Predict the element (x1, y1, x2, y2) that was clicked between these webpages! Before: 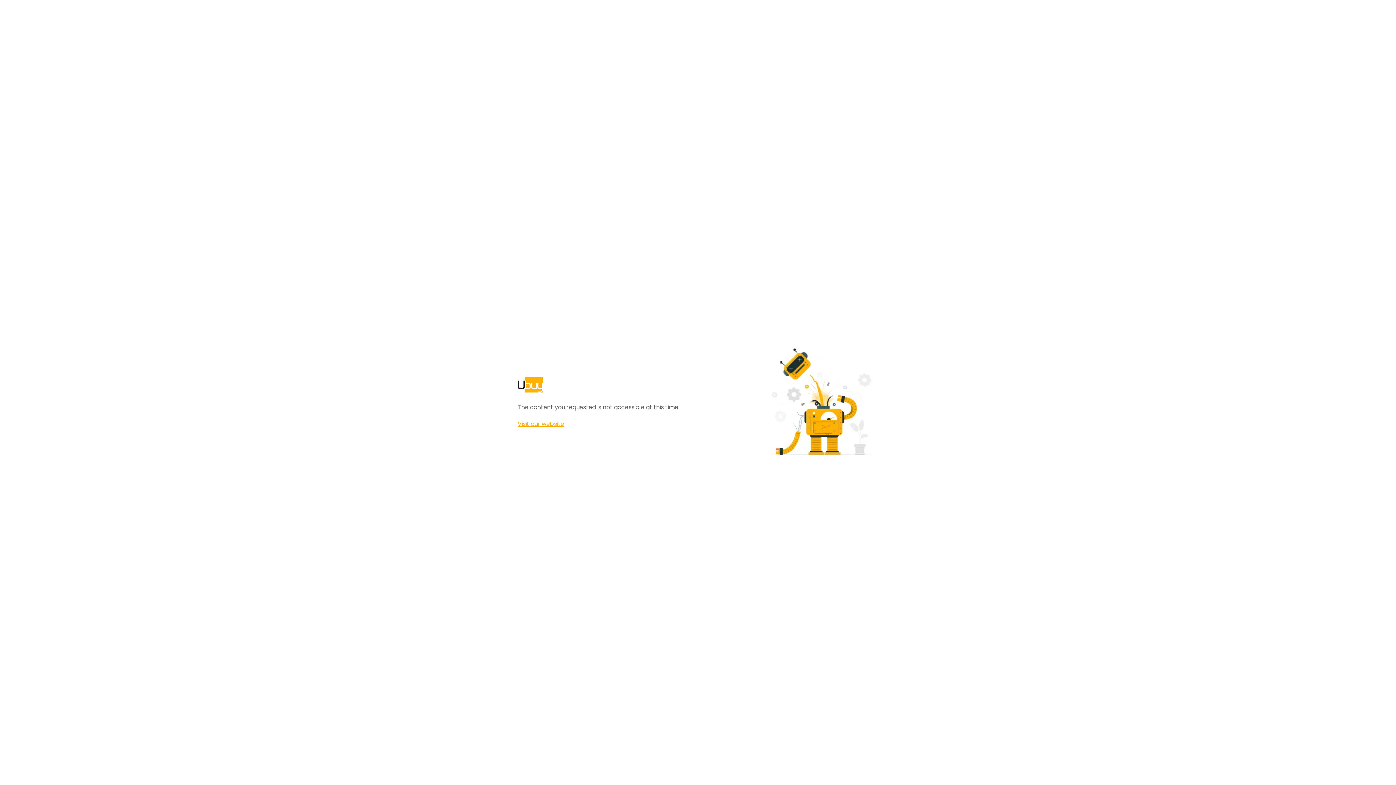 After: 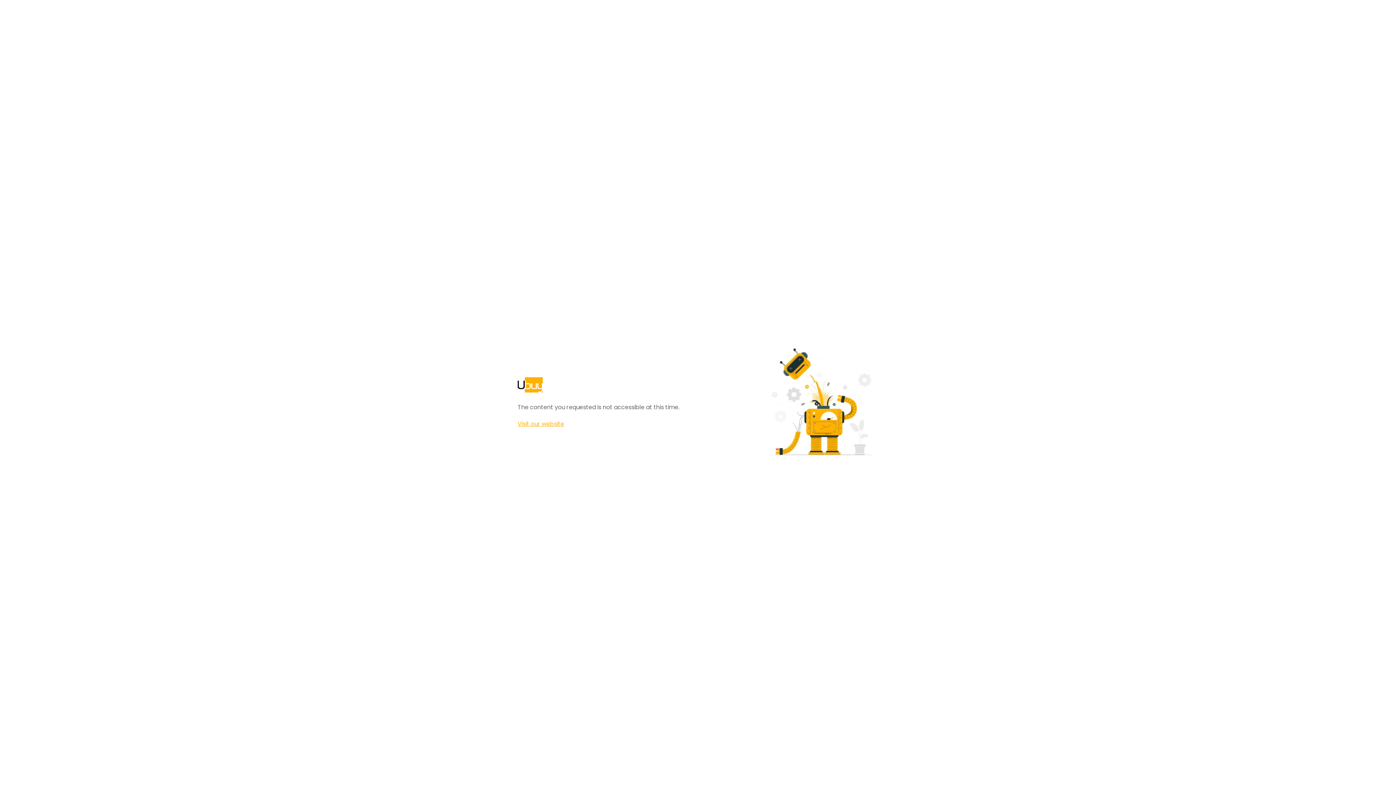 Action: label: Visit our website bbox: (517, 420, 564, 428)